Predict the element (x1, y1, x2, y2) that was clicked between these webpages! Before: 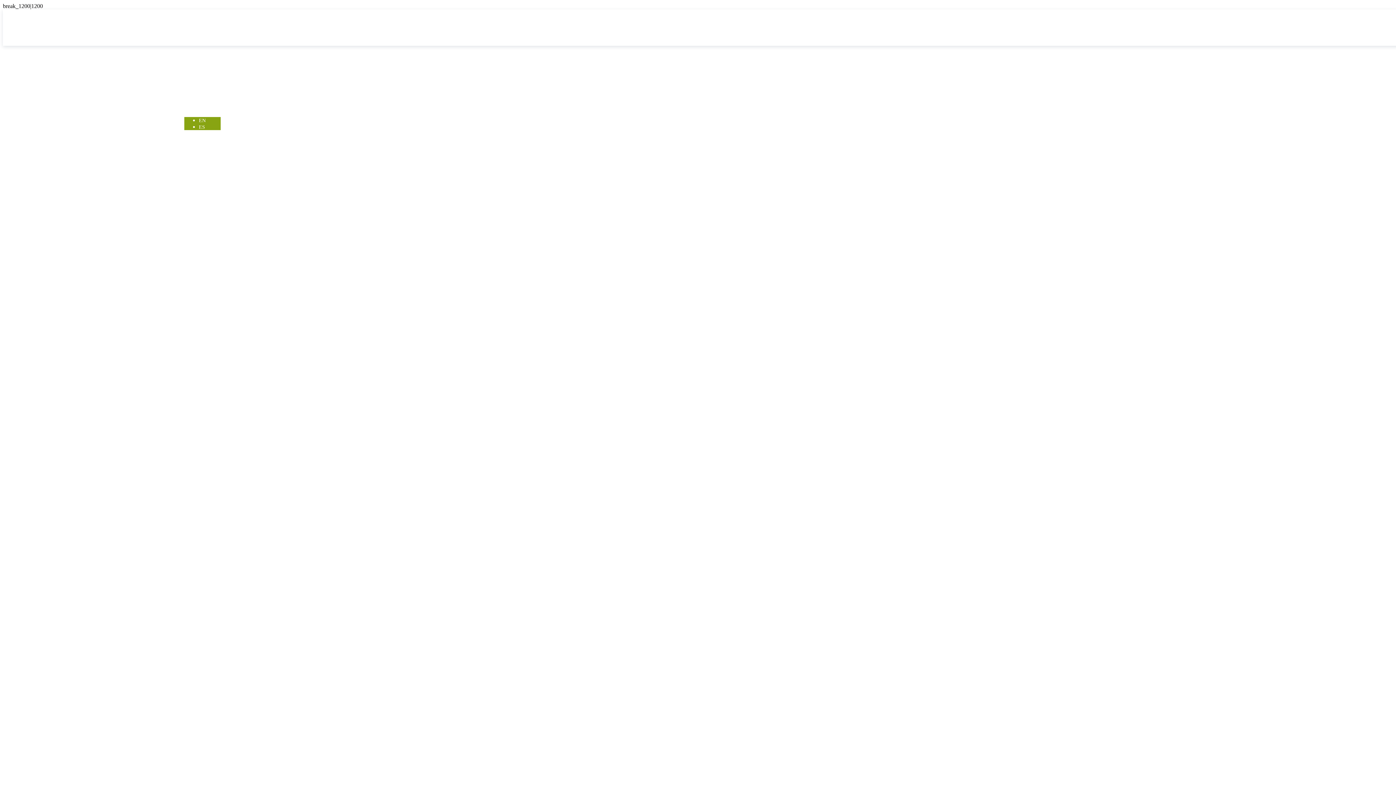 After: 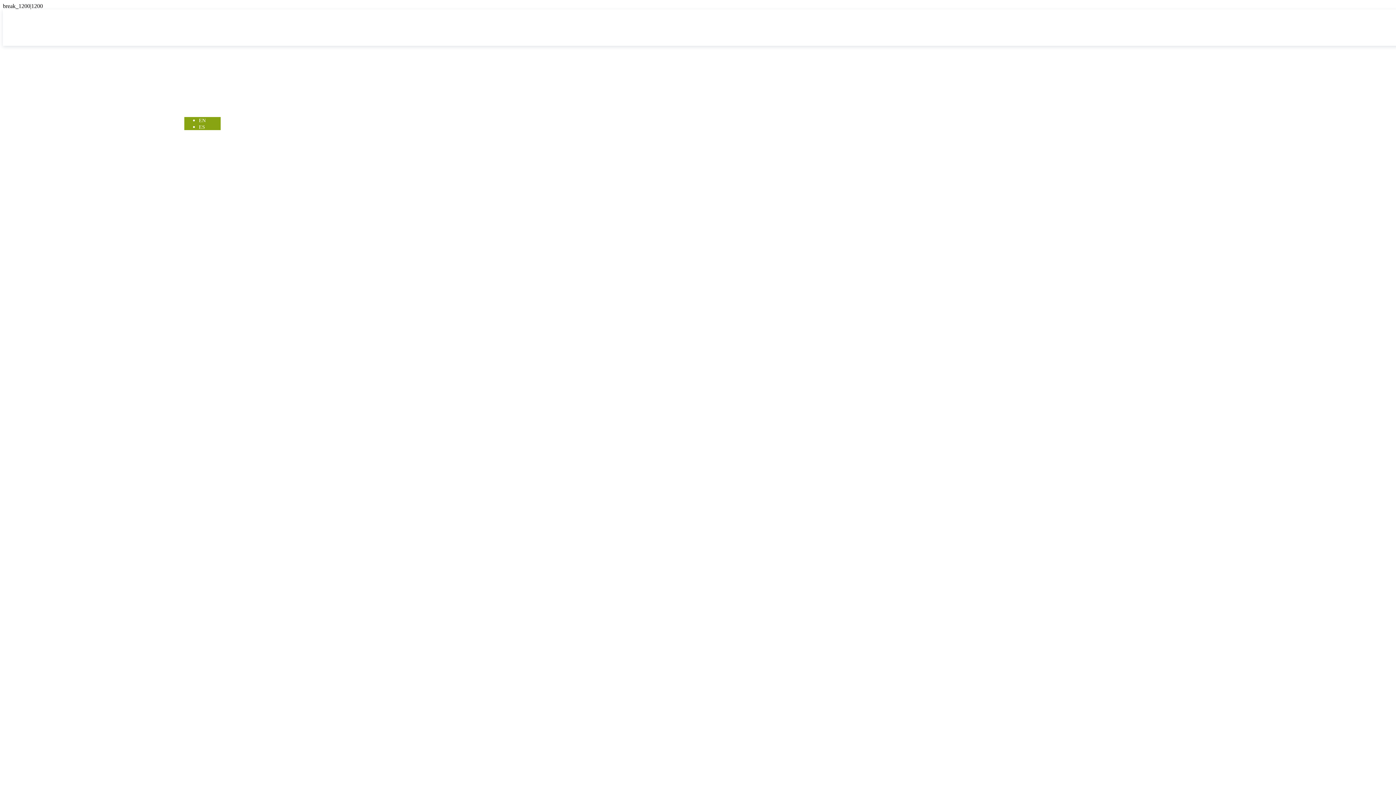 Action: bbox: (-72, 15, 184, 21) label: PROPERTIES